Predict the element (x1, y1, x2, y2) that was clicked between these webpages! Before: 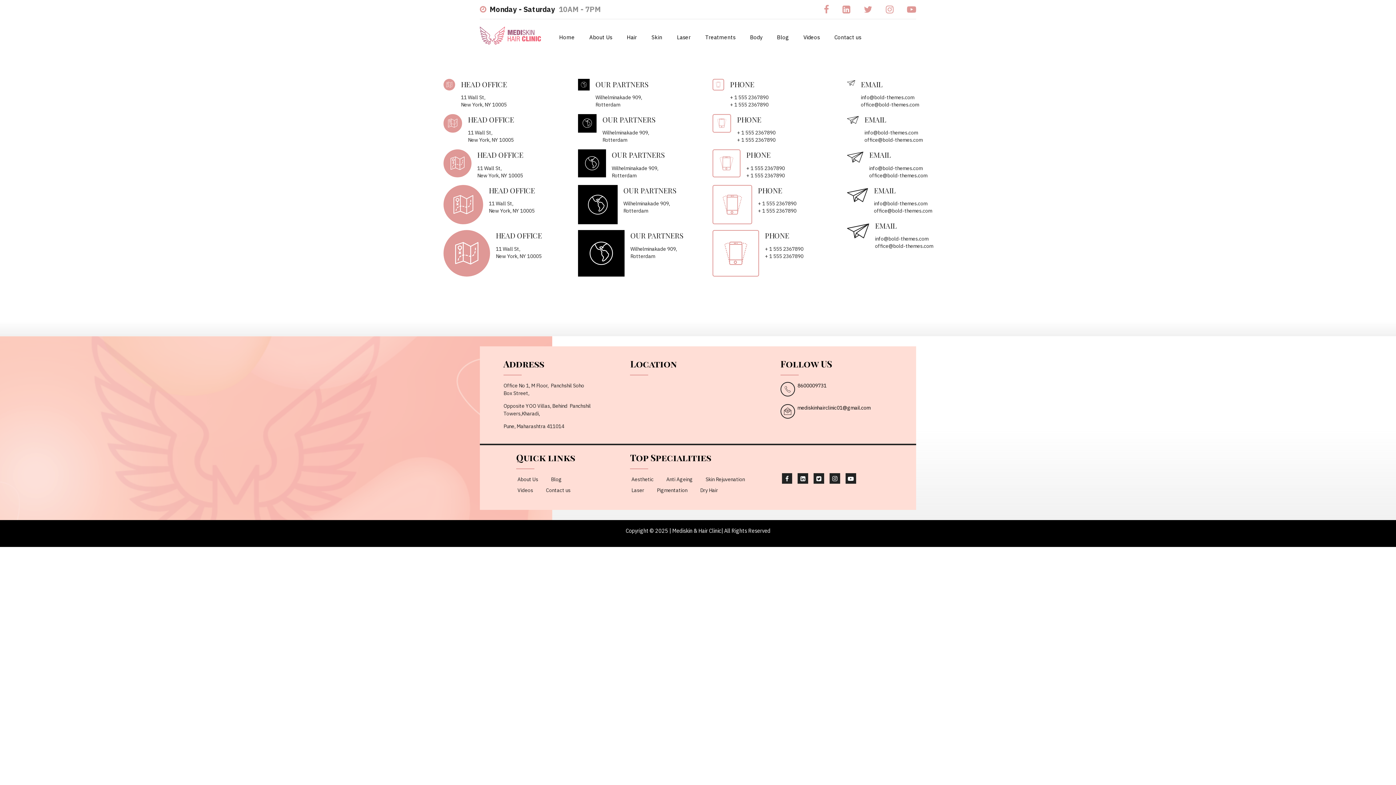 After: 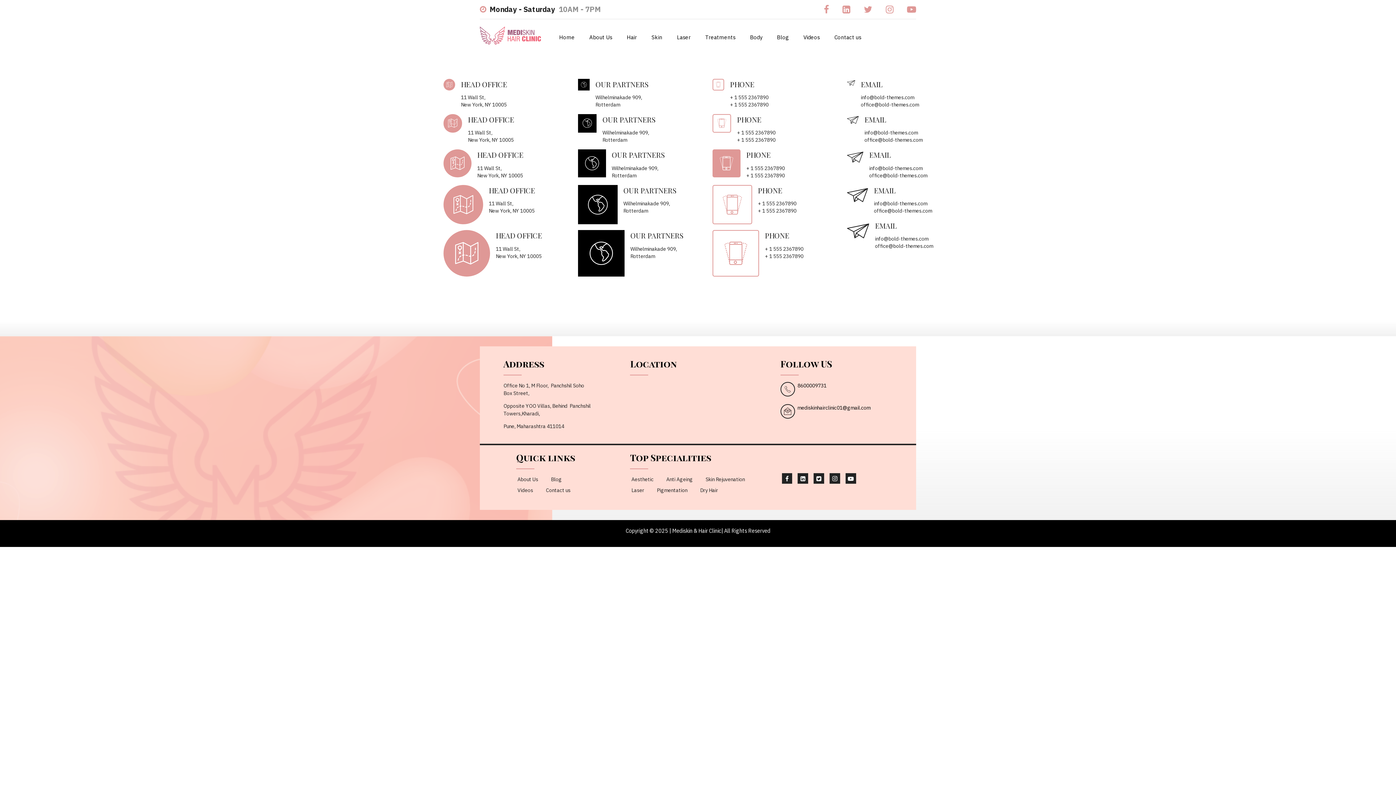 Action: bbox: (712, 149, 740, 177)